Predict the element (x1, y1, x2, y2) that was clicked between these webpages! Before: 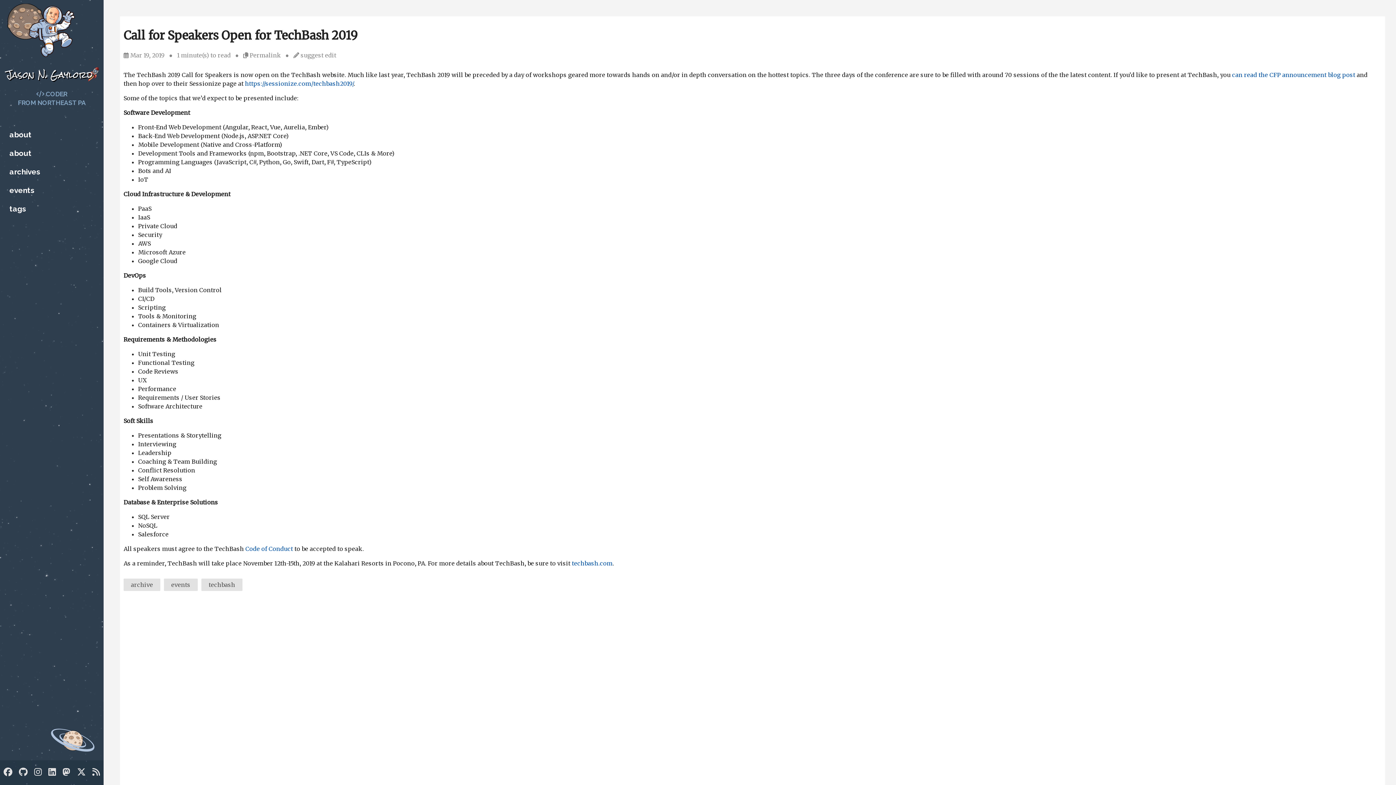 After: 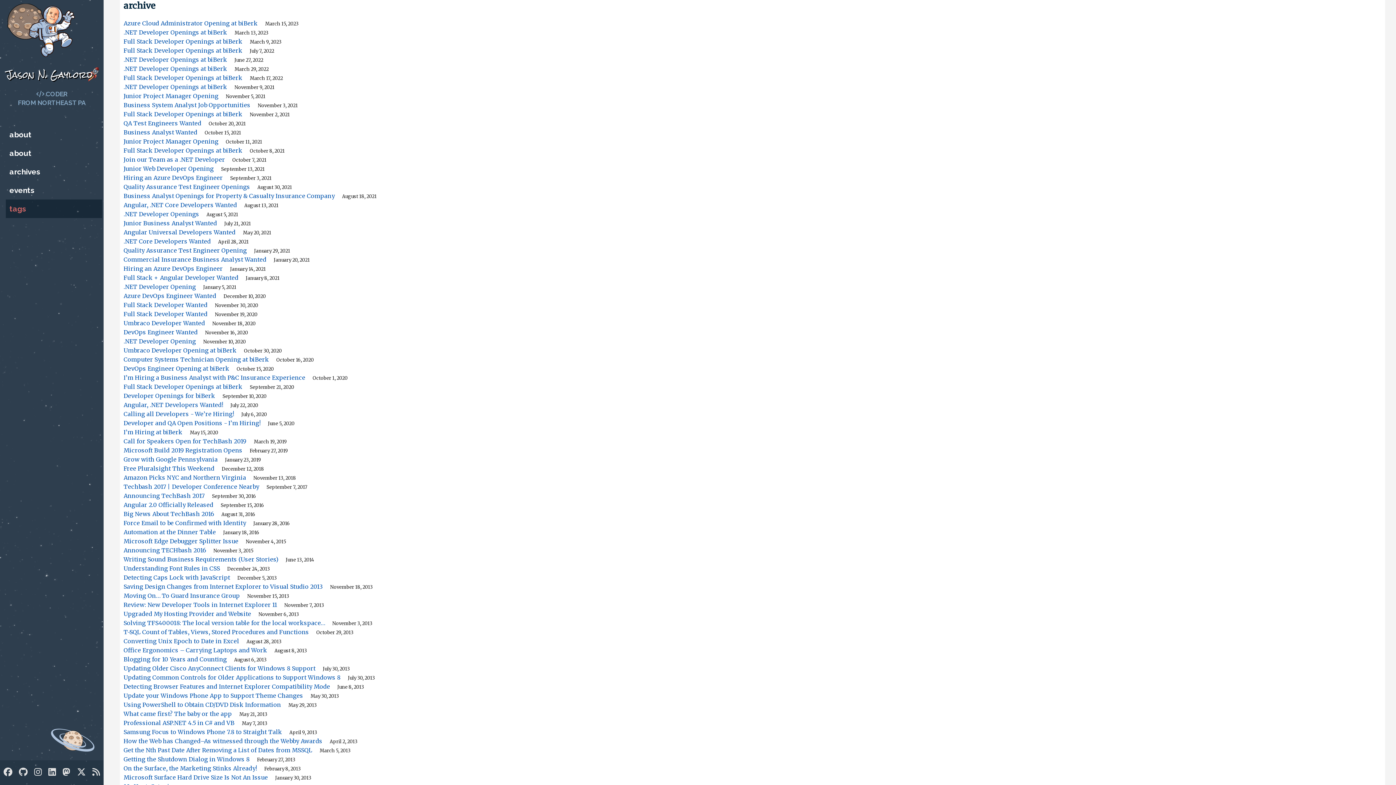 Action: bbox: (130, 581, 153, 588) label: archive